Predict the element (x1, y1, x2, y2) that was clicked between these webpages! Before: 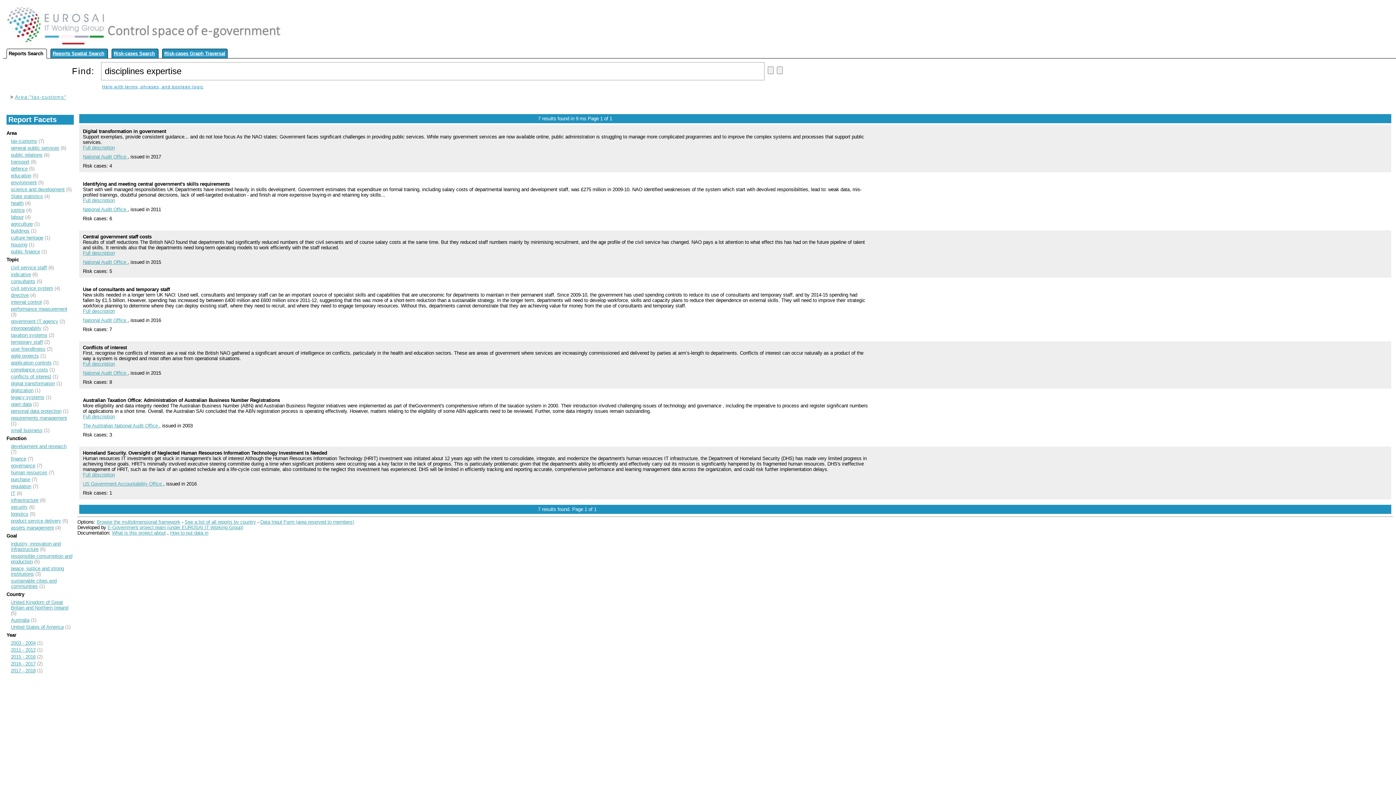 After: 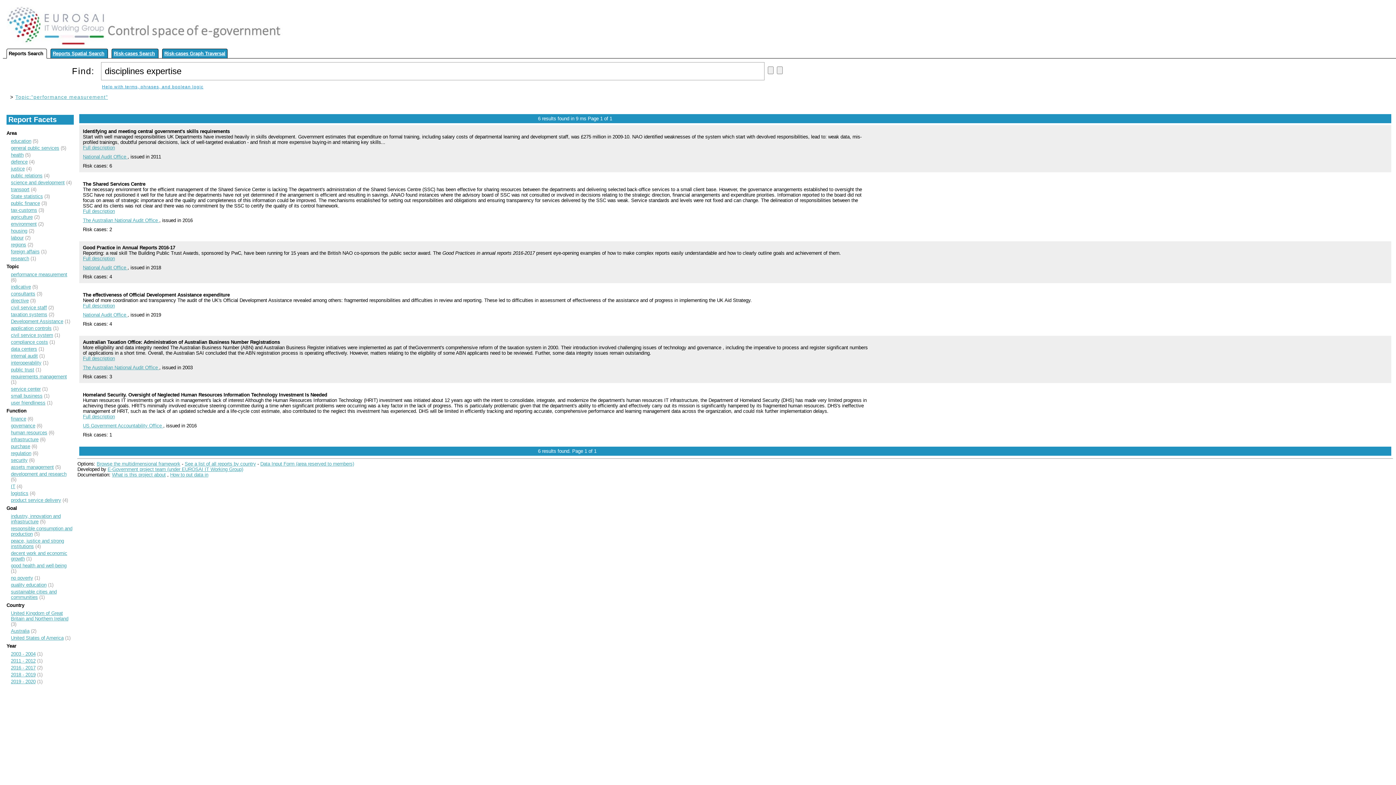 Action: label: performance measurement bbox: (10, 306, 67, 312)